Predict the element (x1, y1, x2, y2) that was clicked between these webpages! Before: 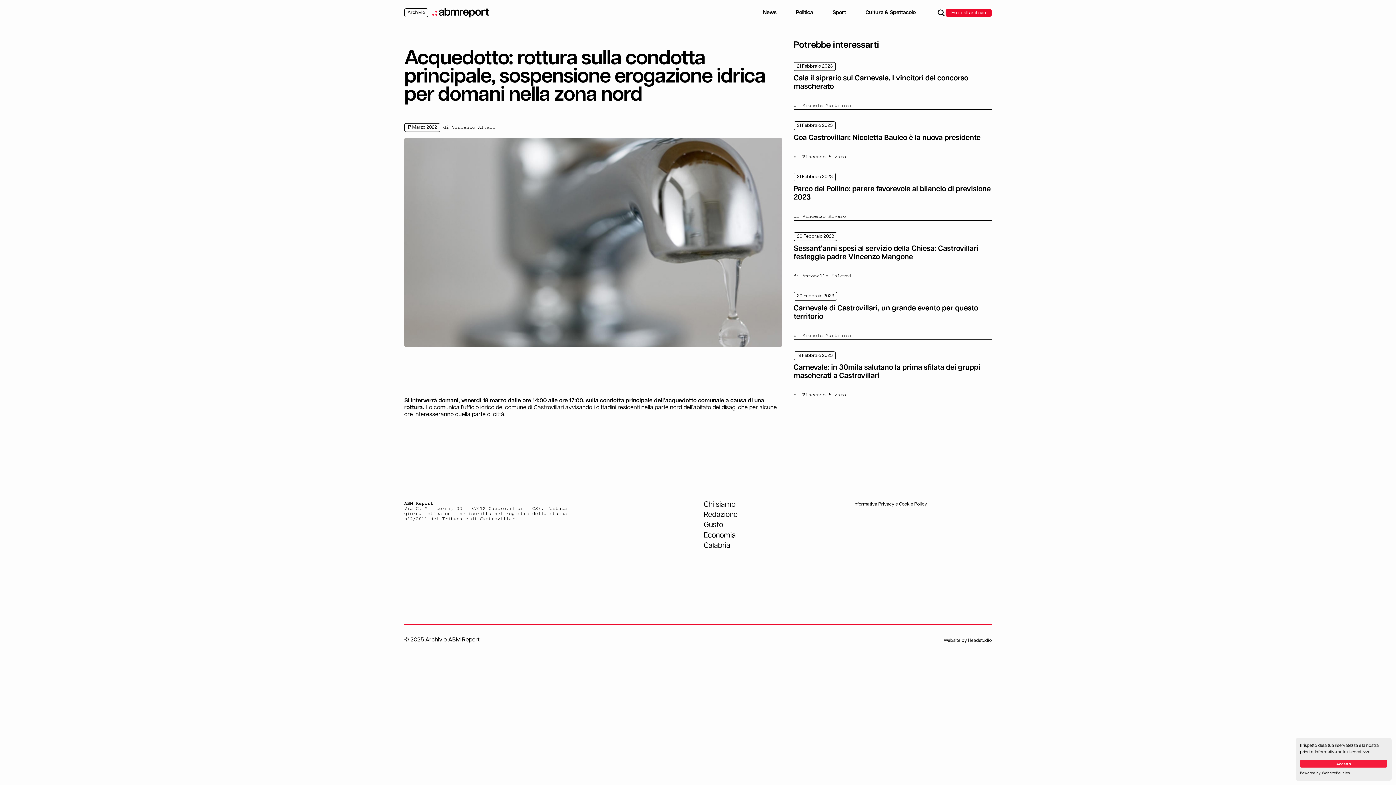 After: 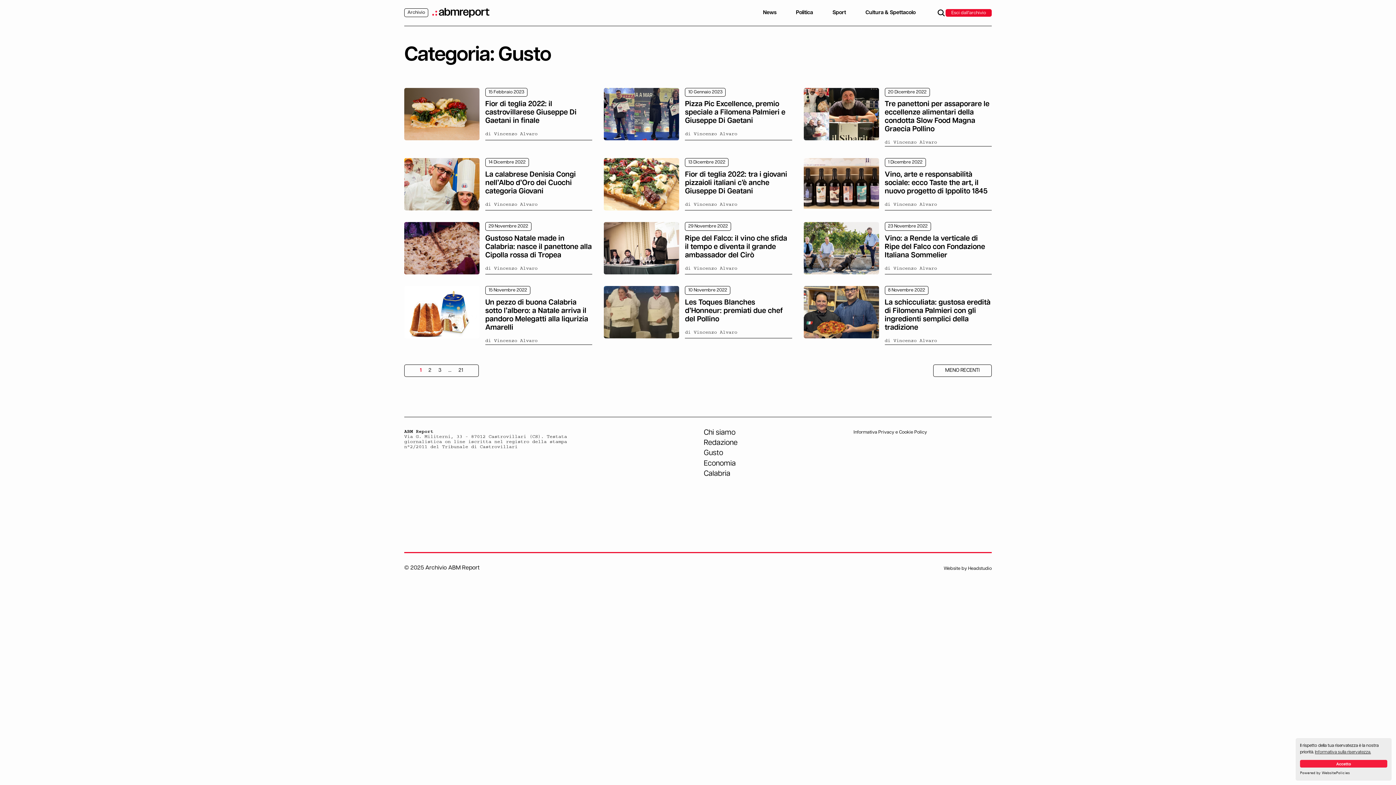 Action: bbox: (703, 521, 723, 529) label: Gusto